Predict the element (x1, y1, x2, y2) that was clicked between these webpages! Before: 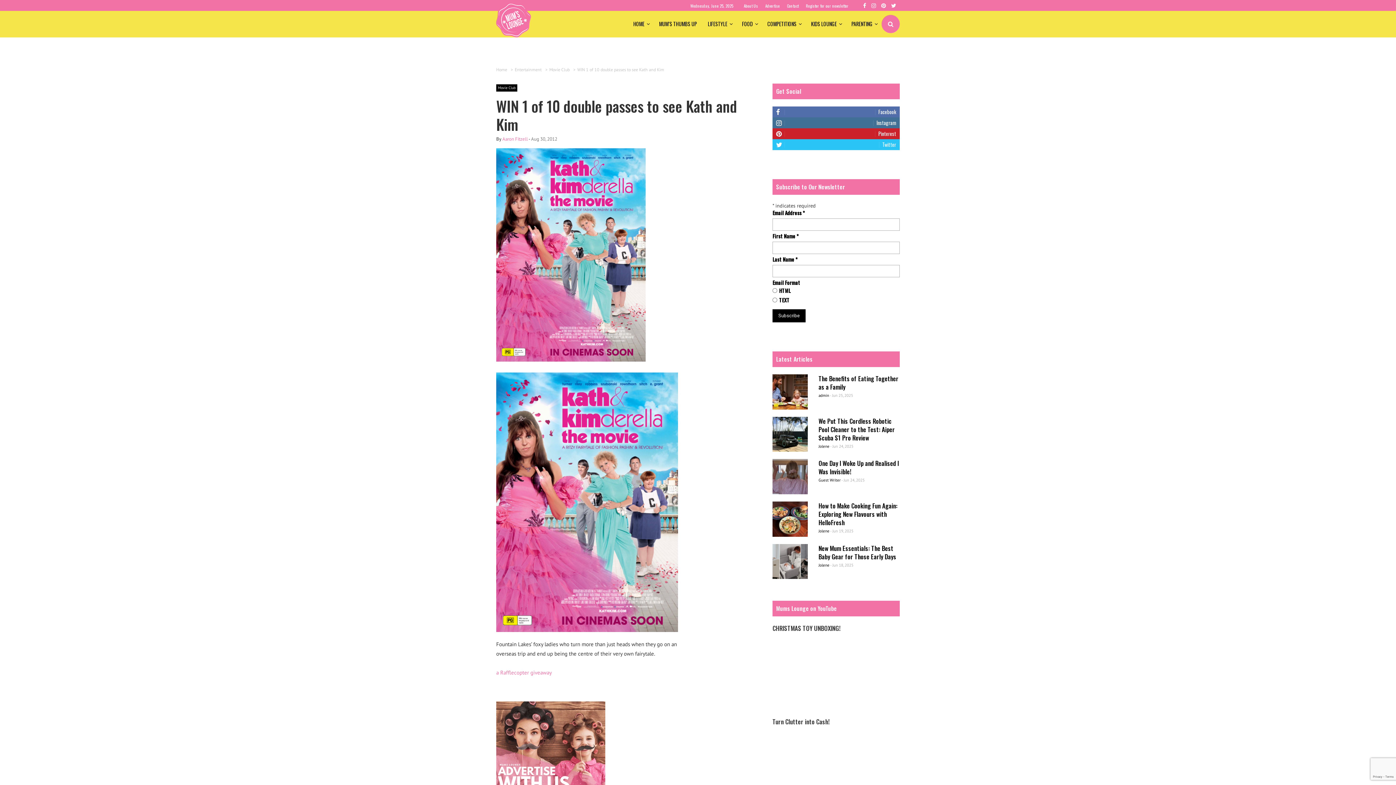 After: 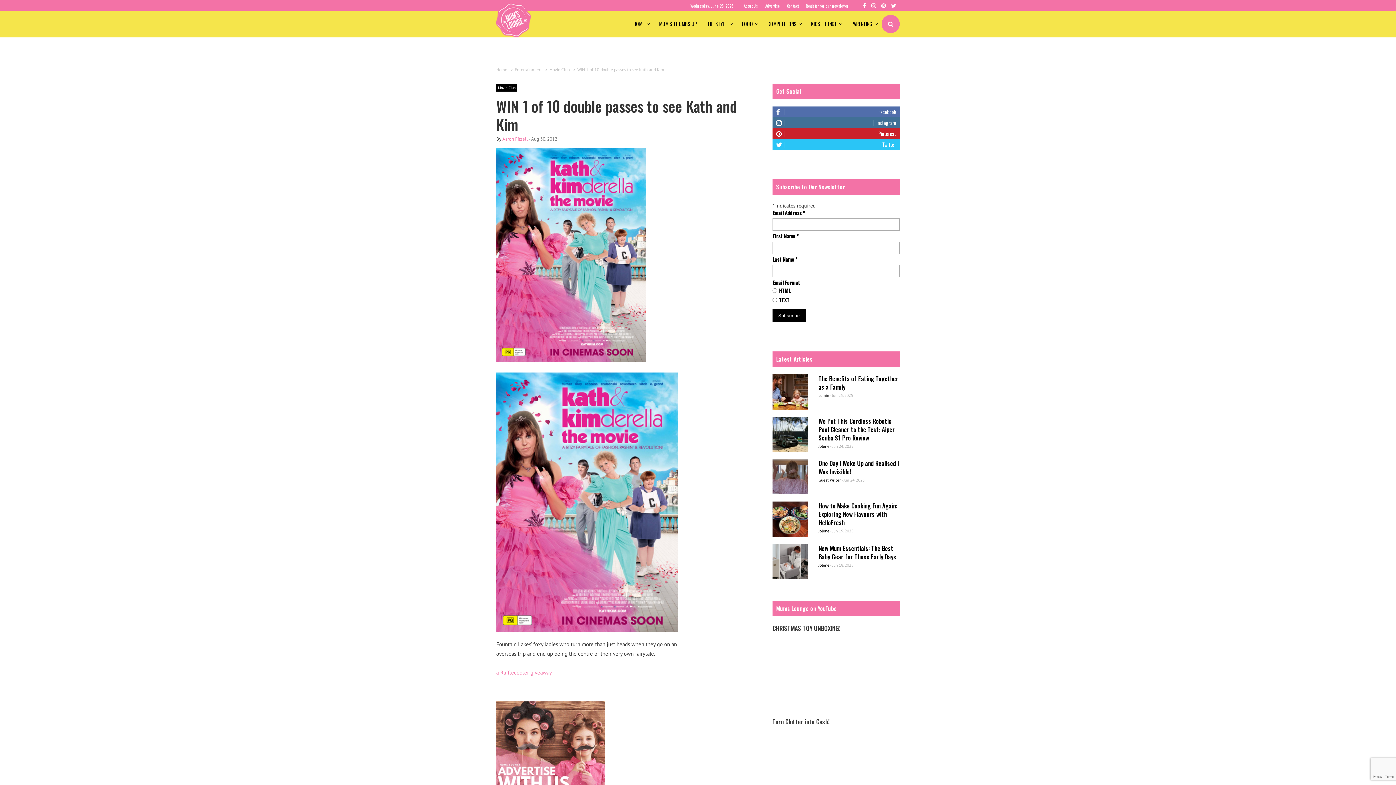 Action: bbox: (891, 1, 896, 9)